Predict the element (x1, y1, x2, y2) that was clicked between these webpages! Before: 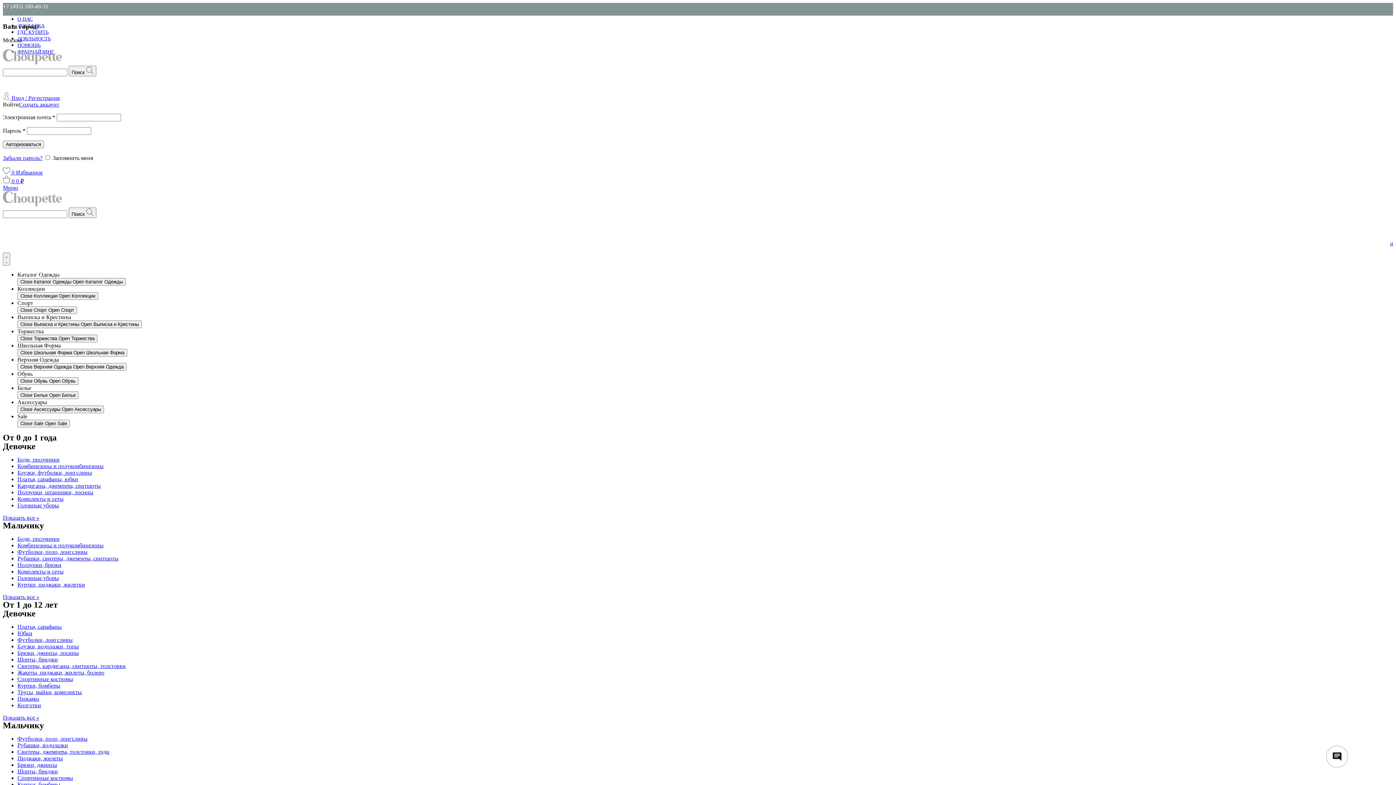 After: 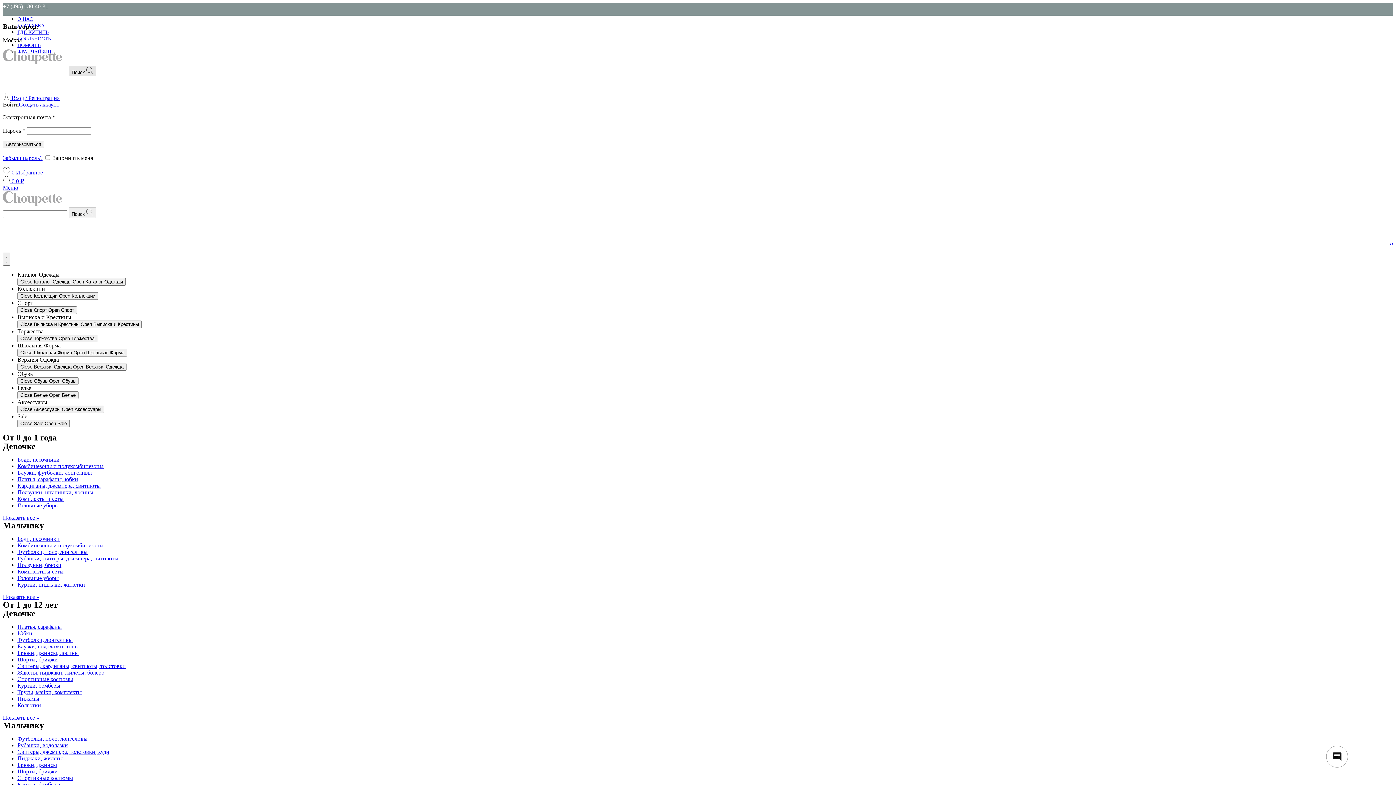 Action: label: Поиск  bbox: (68, 65, 96, 76)